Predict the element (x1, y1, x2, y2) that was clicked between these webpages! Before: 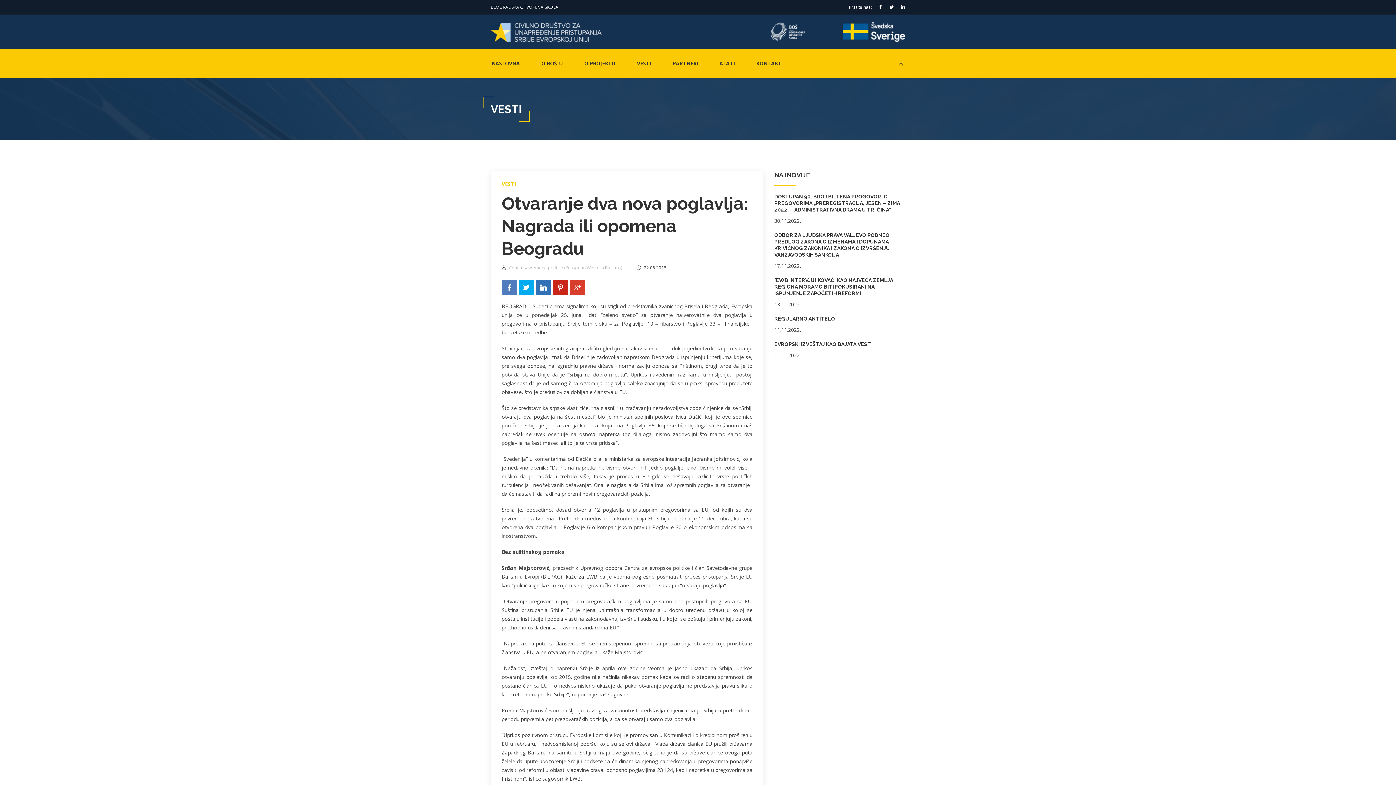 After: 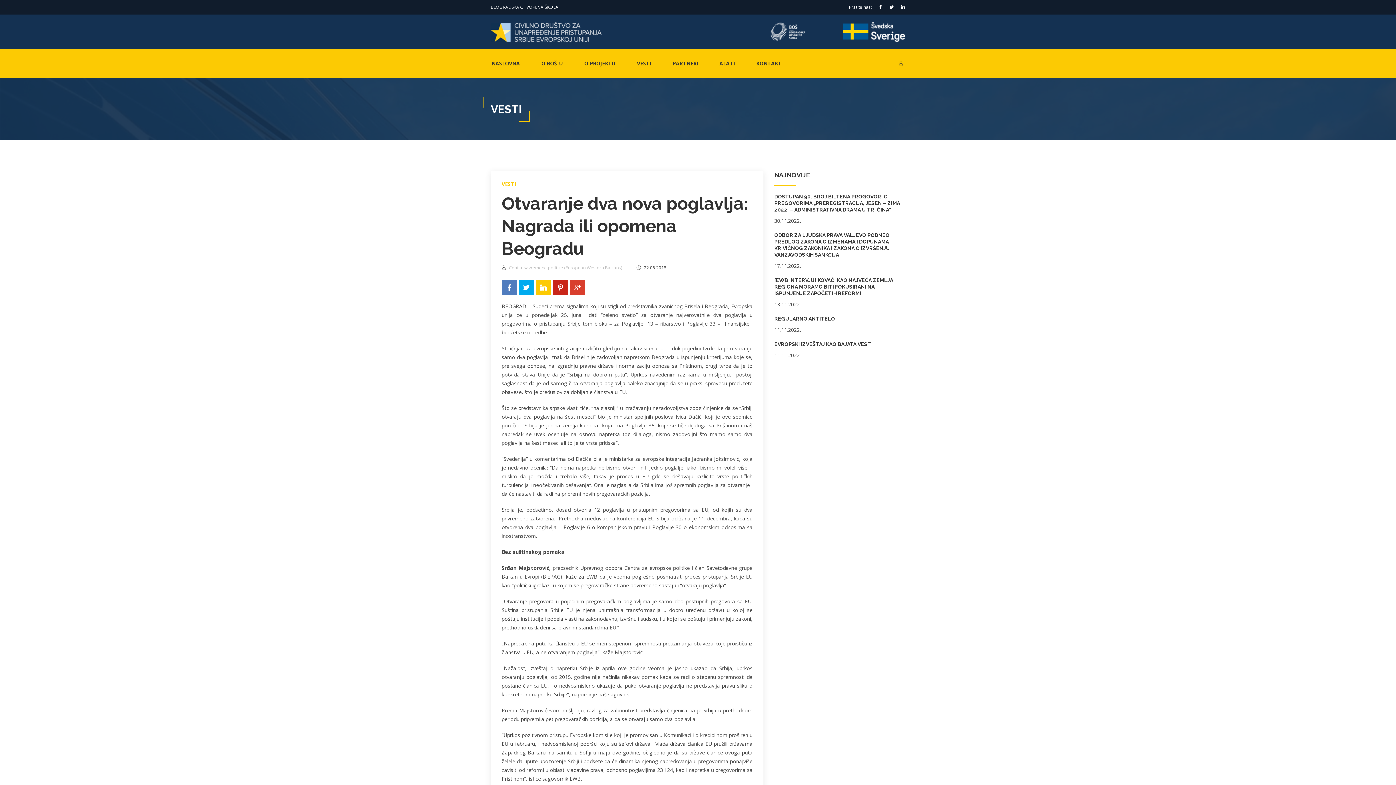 Action: bbox: (536, 280, 551, 295)